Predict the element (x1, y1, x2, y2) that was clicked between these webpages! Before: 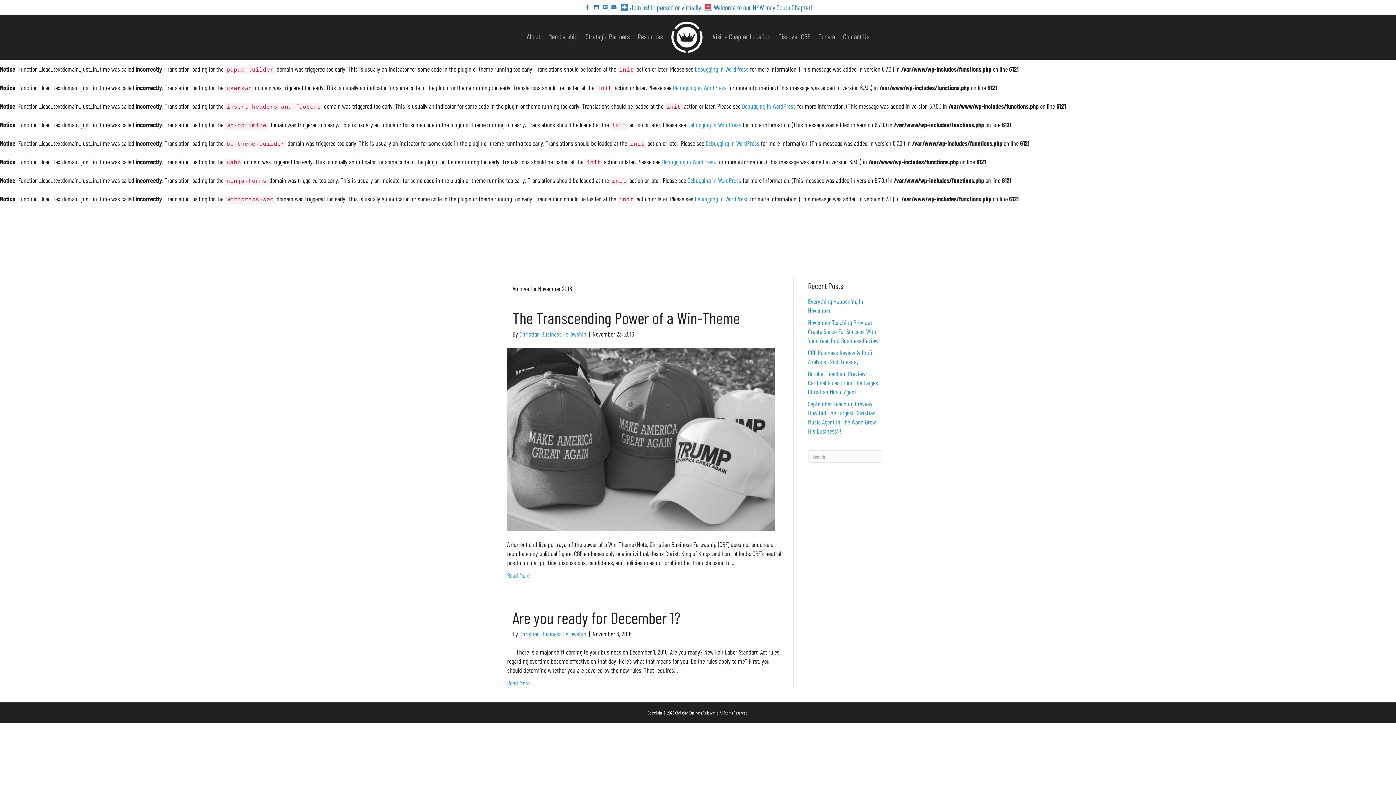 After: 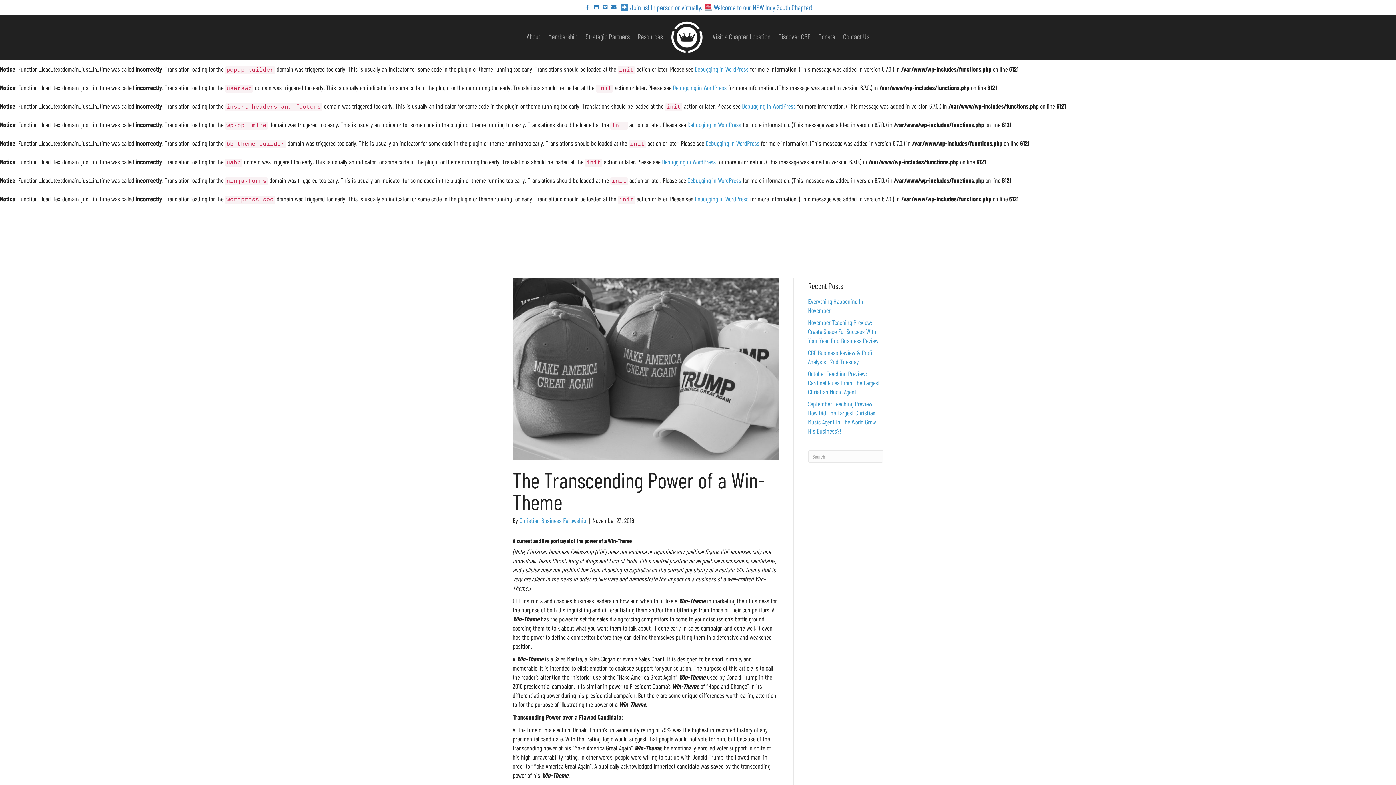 Action: bbox: (507, 434, 775, 442)